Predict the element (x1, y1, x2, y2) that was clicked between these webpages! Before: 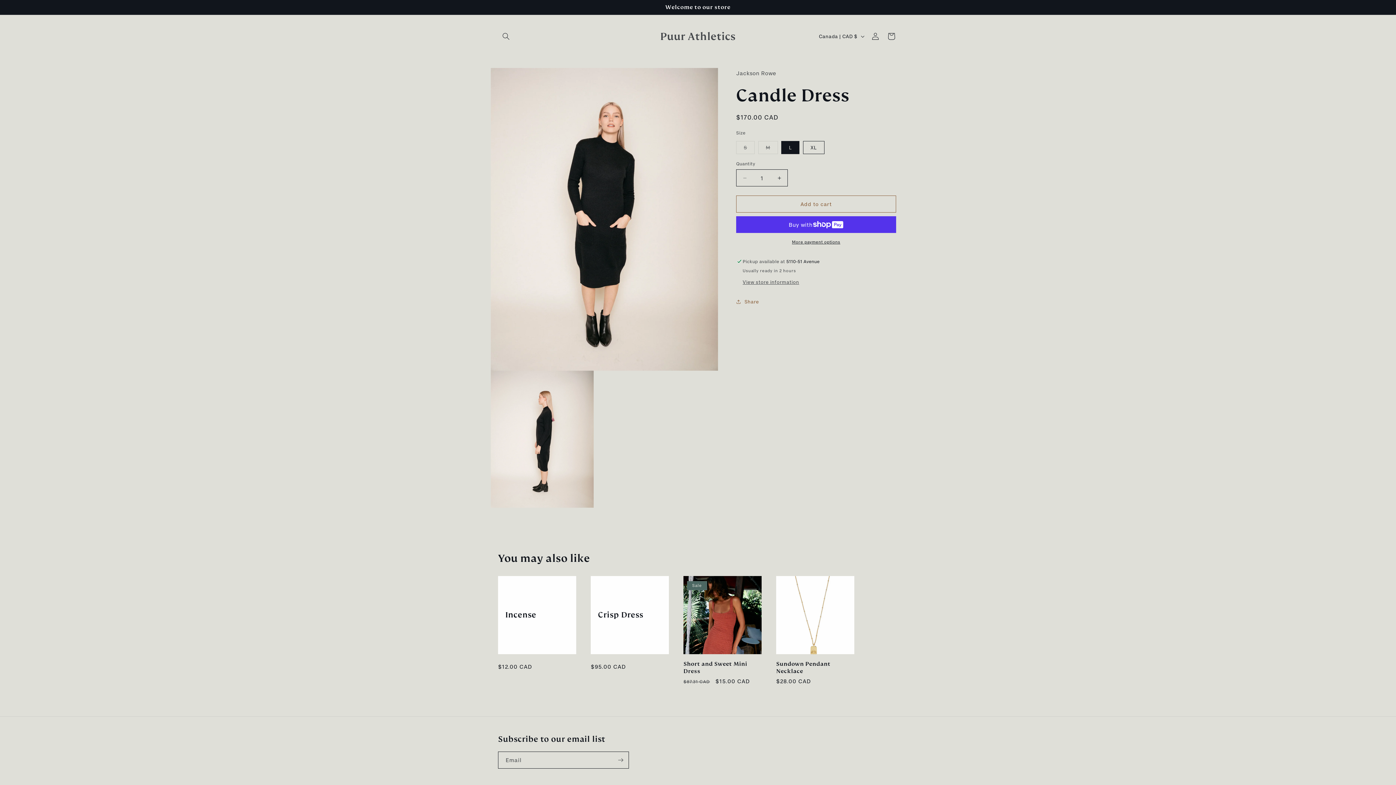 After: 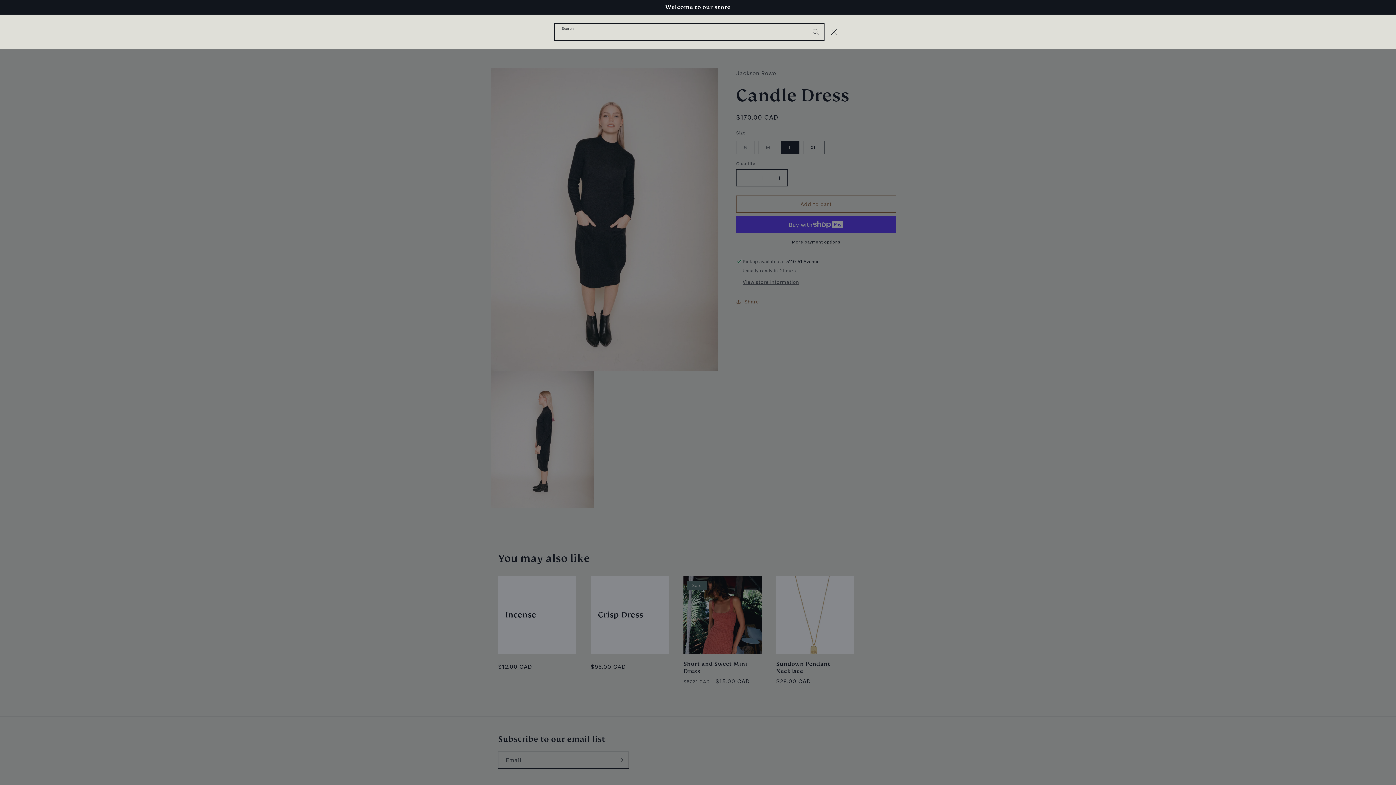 Action: bbox: (498, 28, 514, 44) label: Search